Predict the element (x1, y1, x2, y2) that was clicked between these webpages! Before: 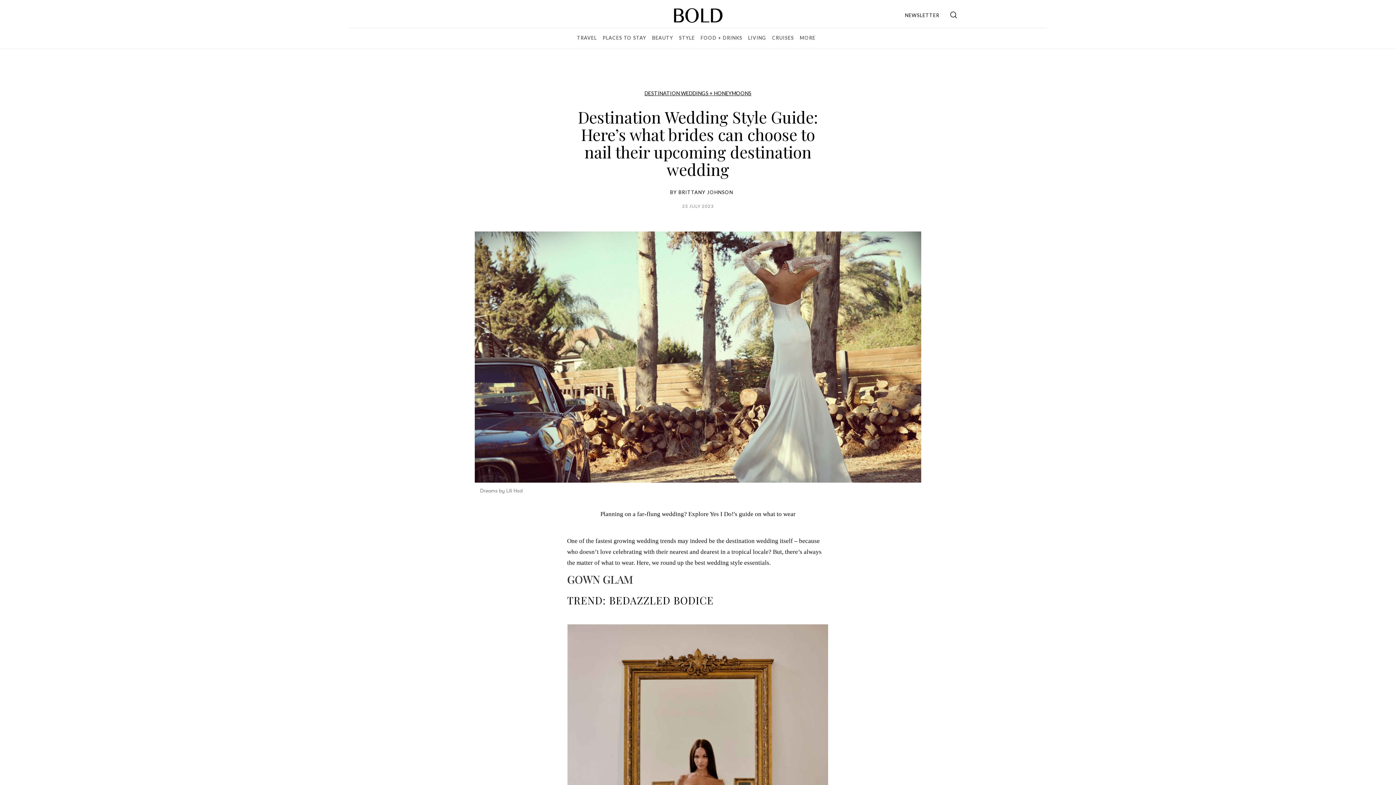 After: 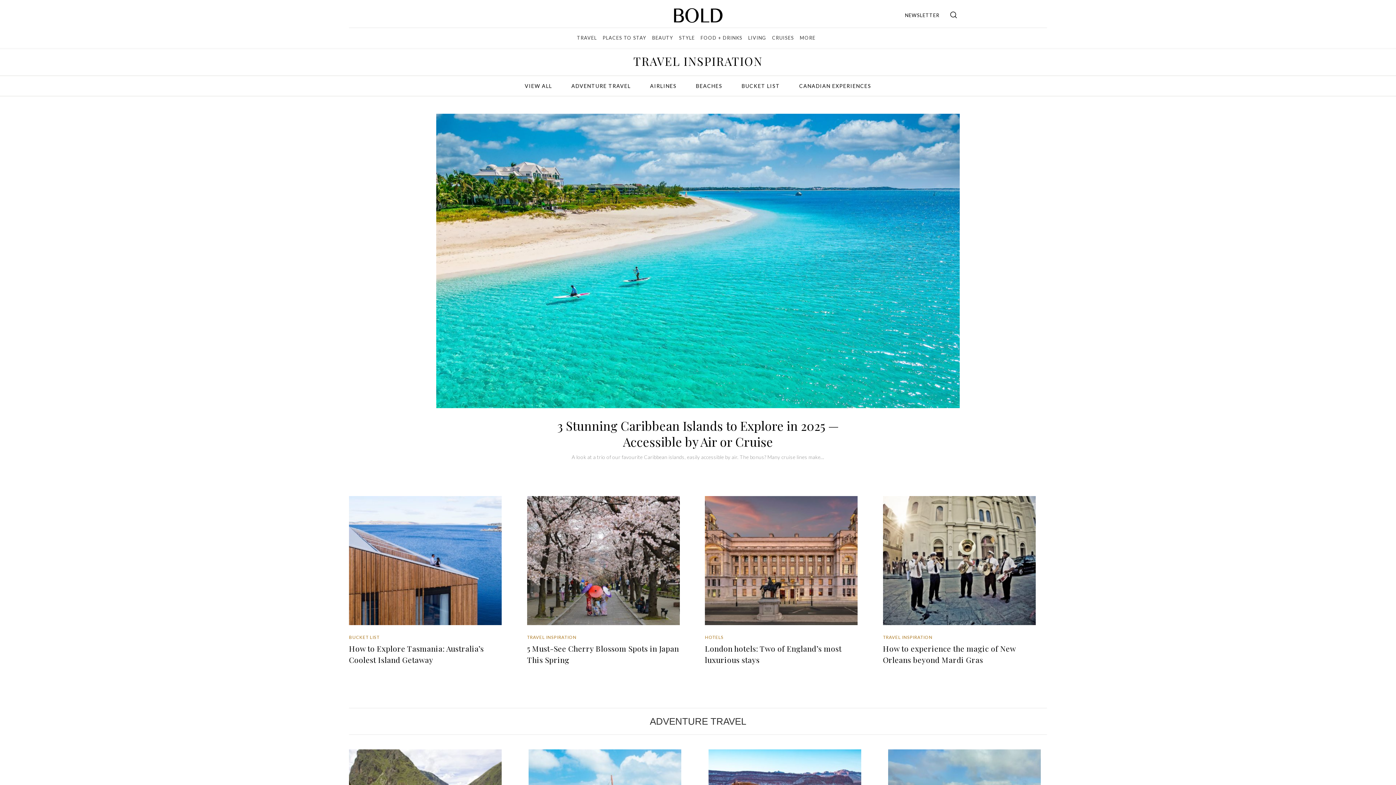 Action: label: TRAVEL bbox: (577, 34, 596, 43)